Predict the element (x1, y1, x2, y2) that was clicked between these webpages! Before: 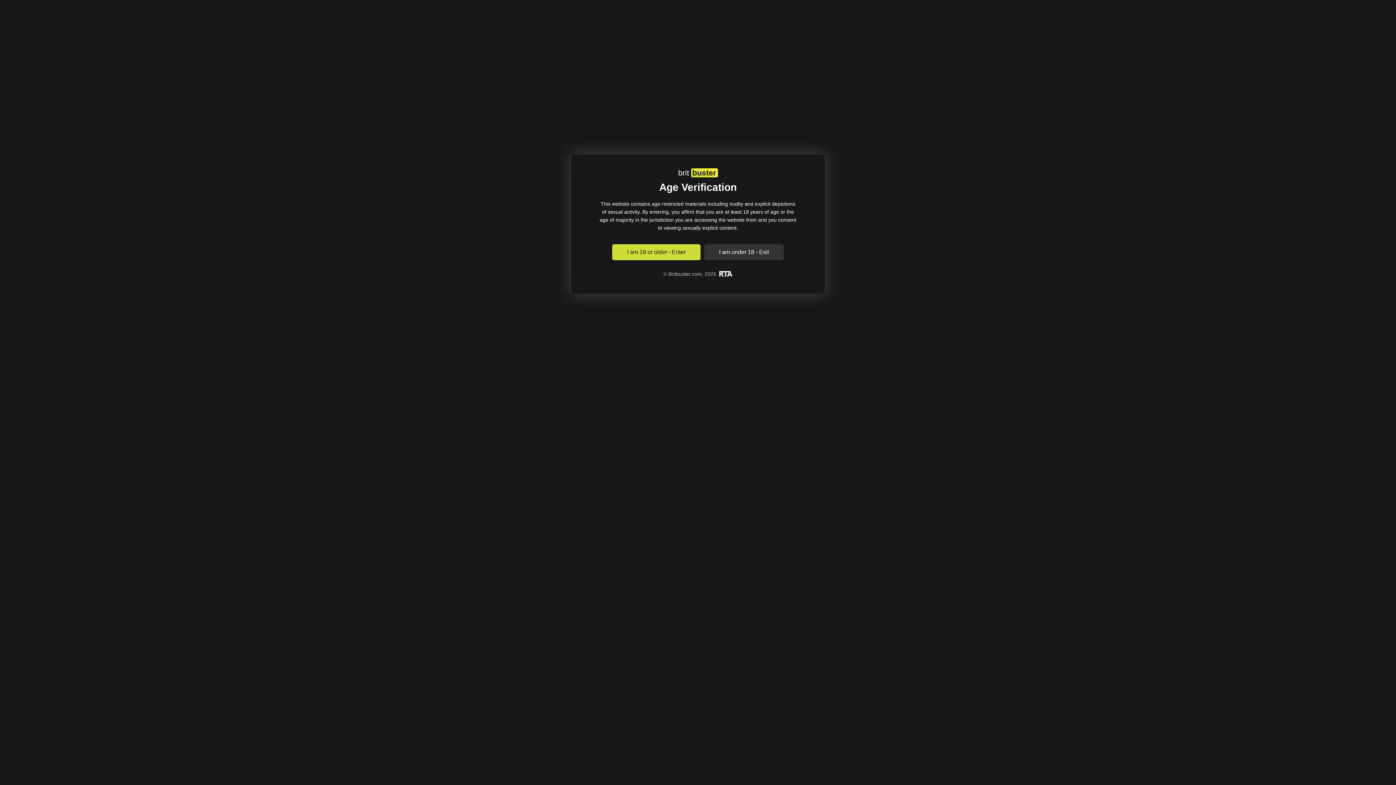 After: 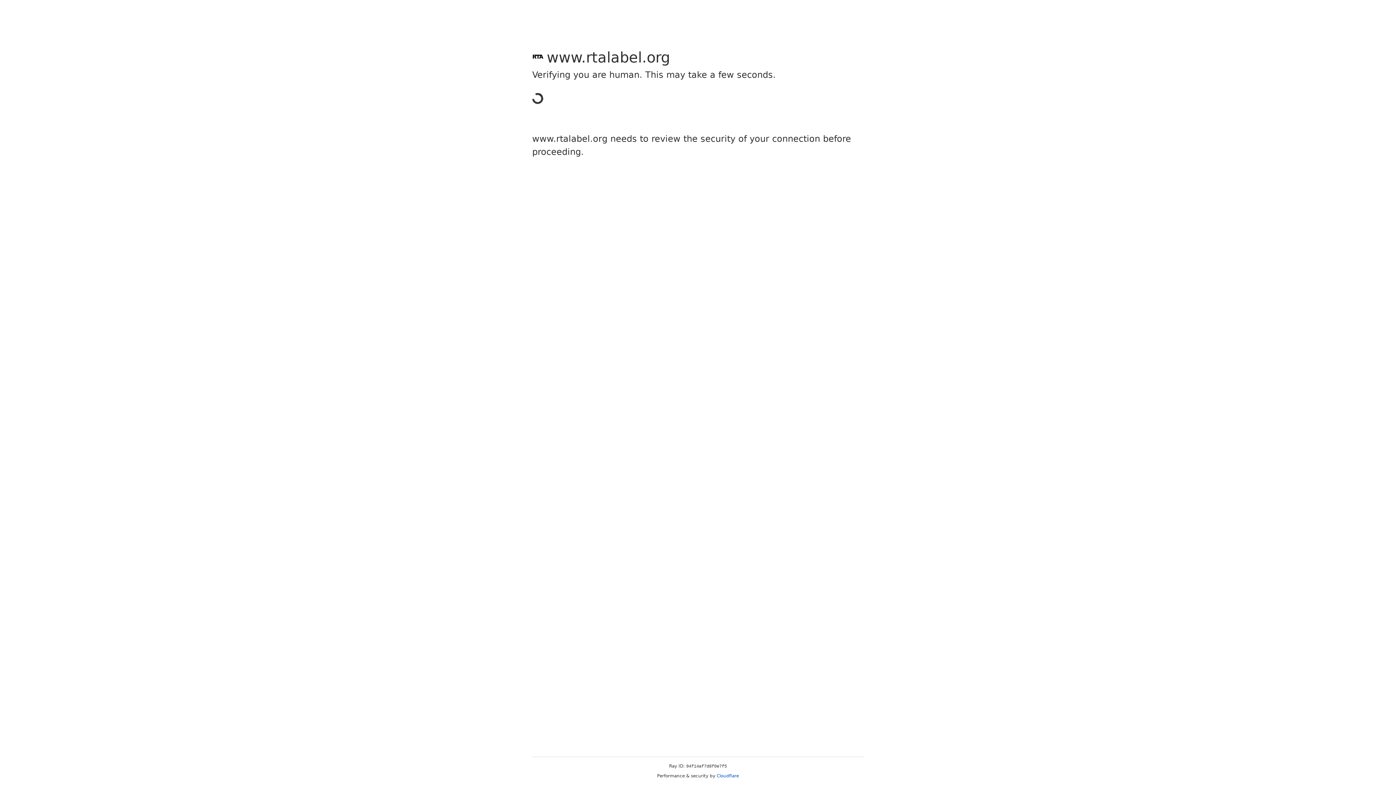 Action: bbox: (717, 271, 732, 277)